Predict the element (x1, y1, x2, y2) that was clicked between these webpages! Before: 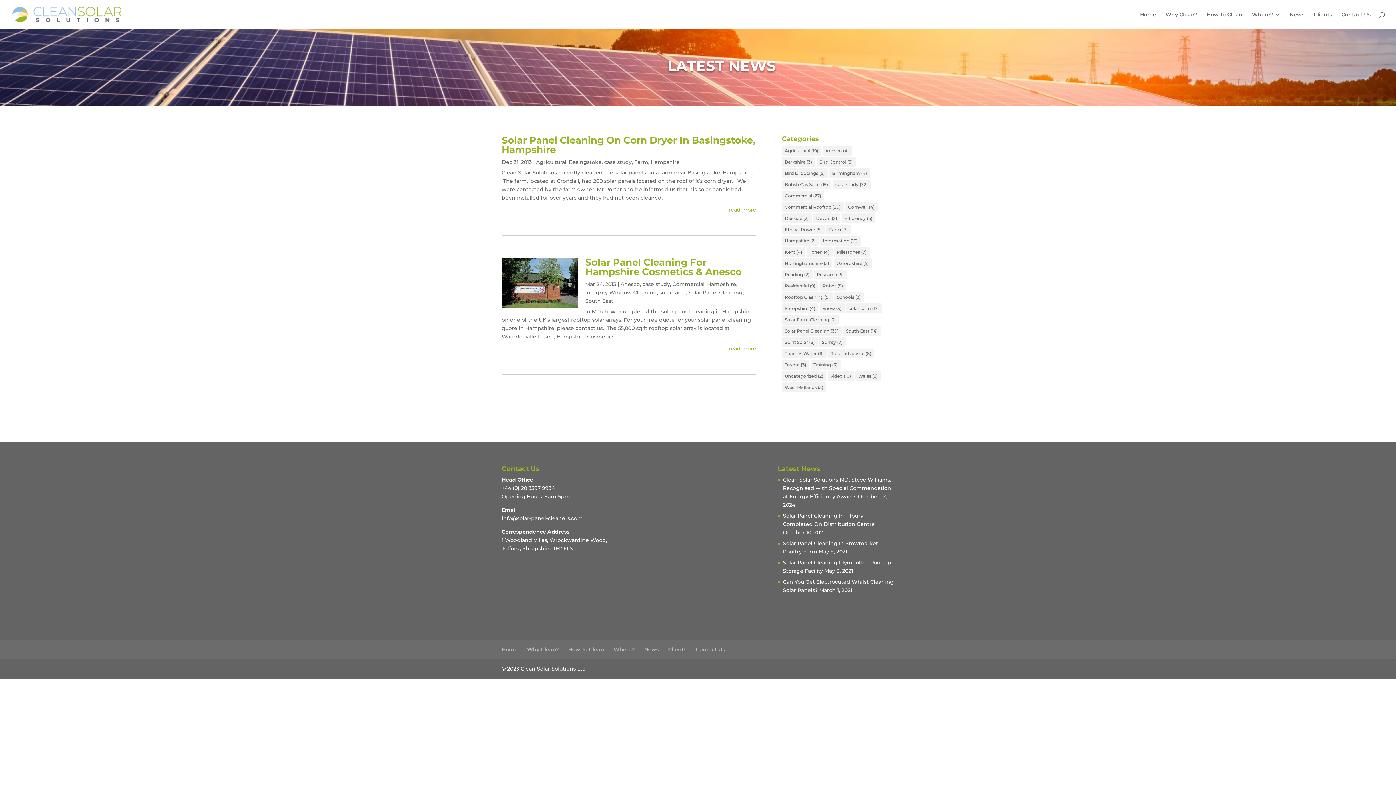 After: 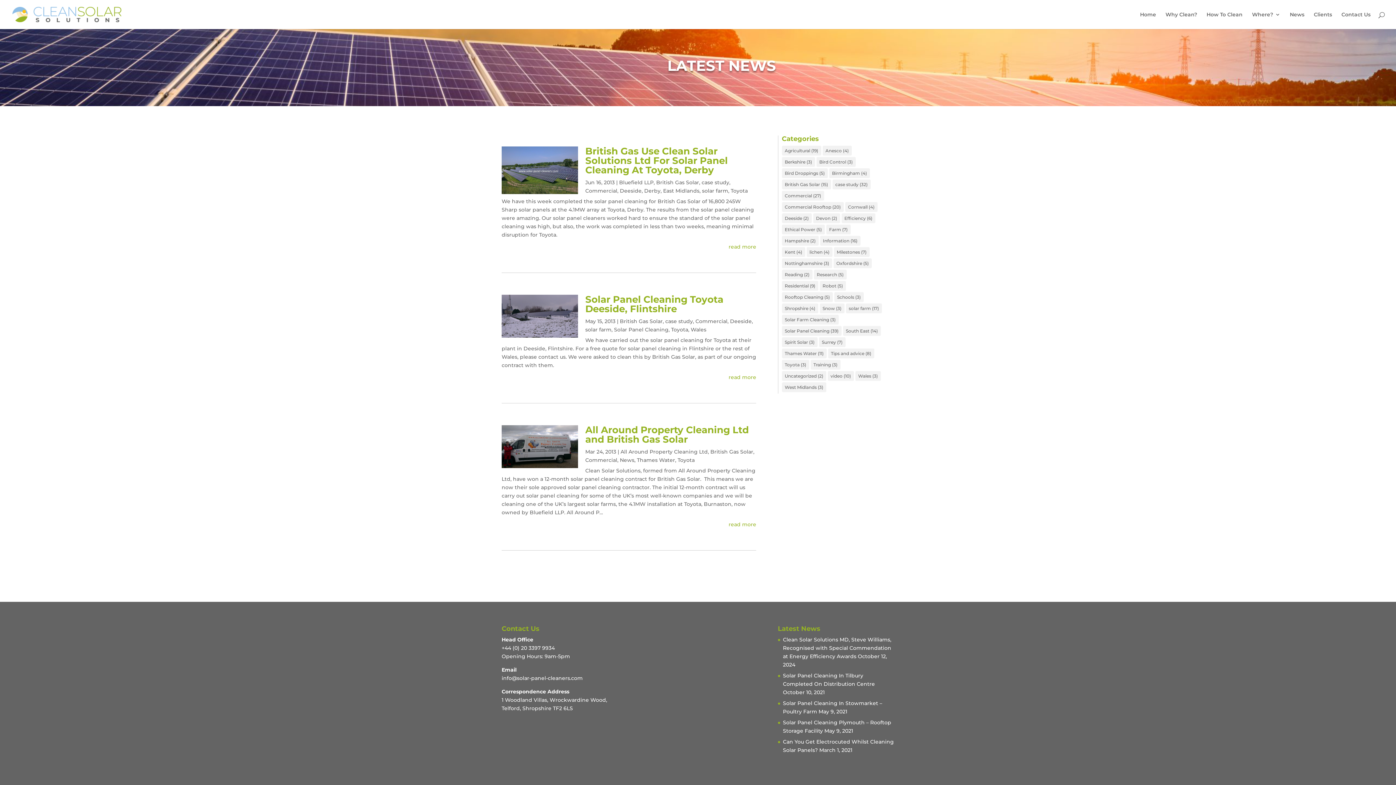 Action: label: Toyota (3 items) bbox: (782, 360, 809, 369)